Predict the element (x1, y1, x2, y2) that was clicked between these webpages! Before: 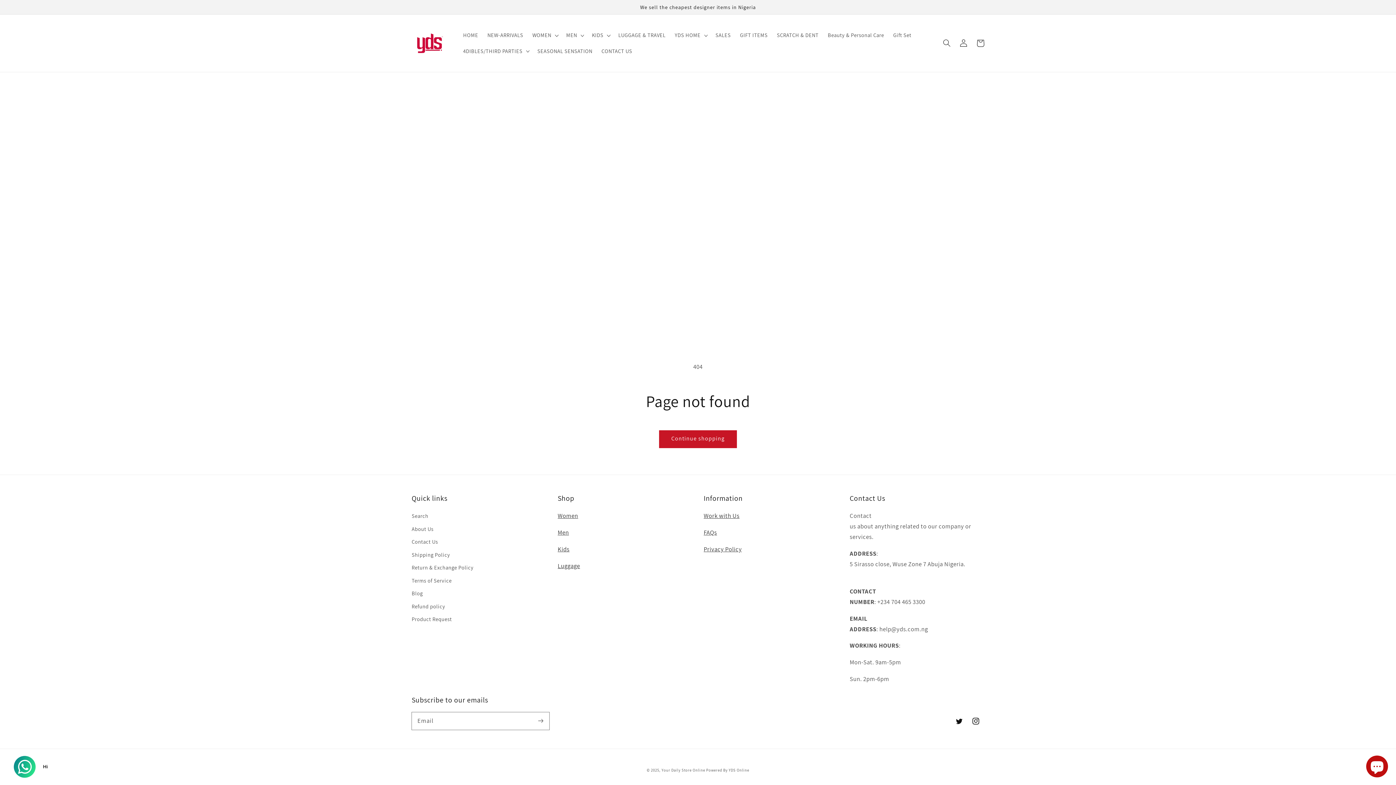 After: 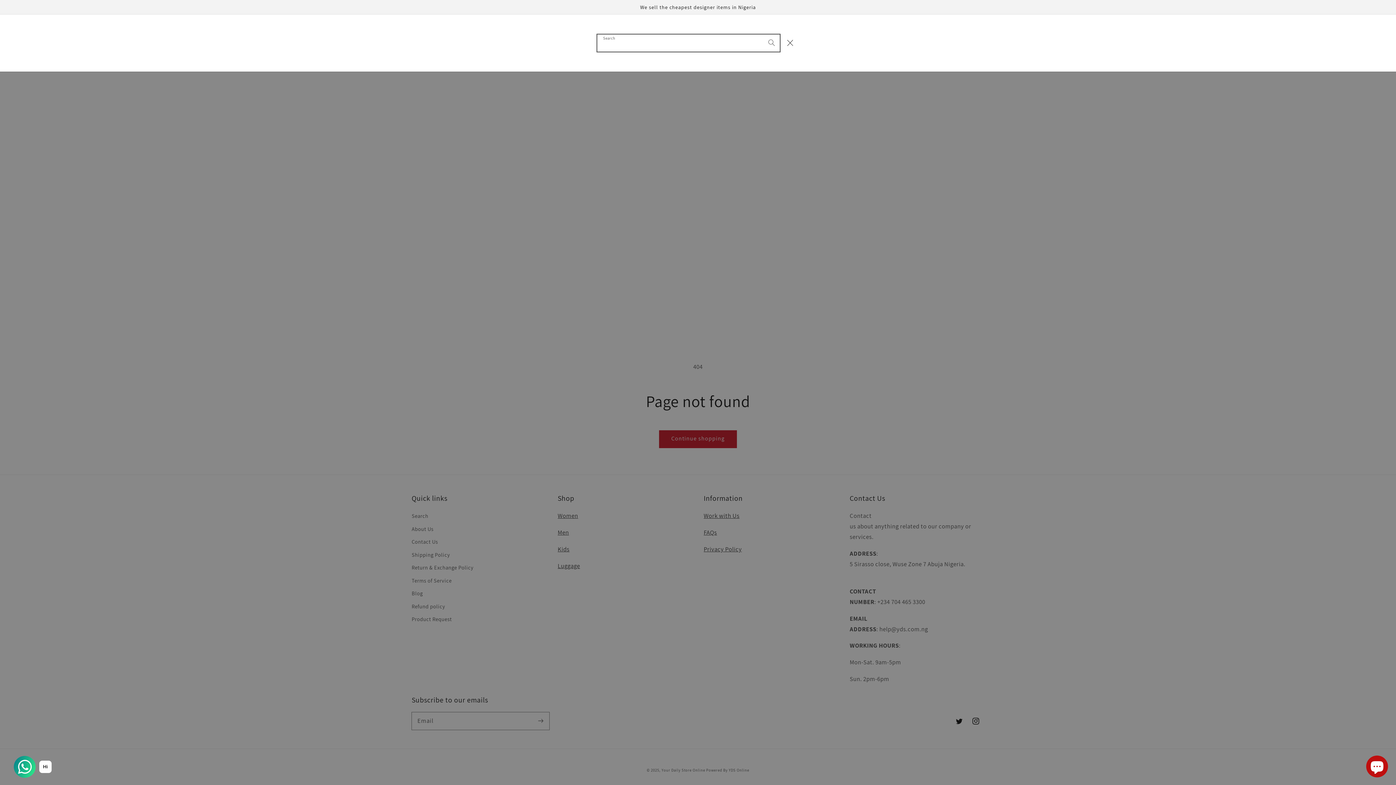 Action: label: Search bbox: (938, 34, 955, 51)